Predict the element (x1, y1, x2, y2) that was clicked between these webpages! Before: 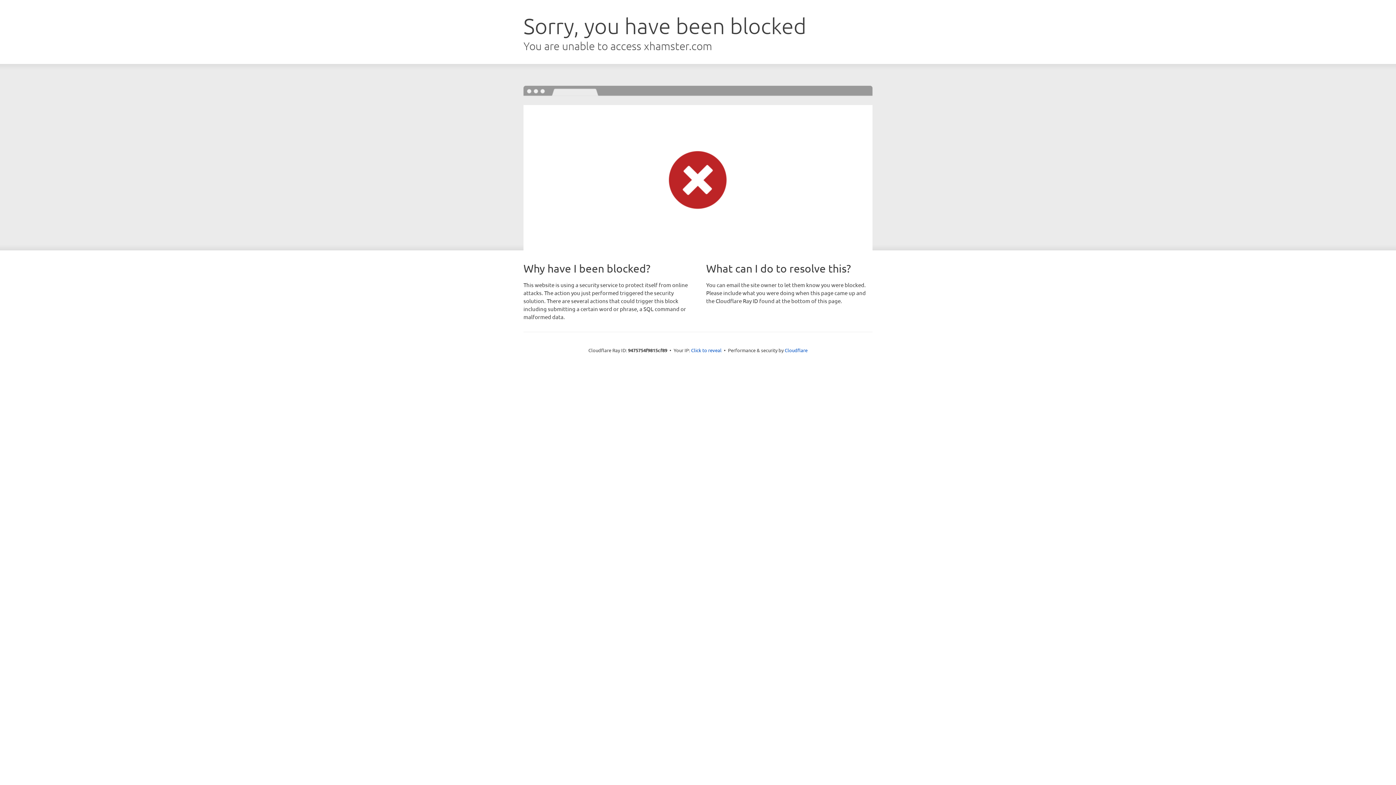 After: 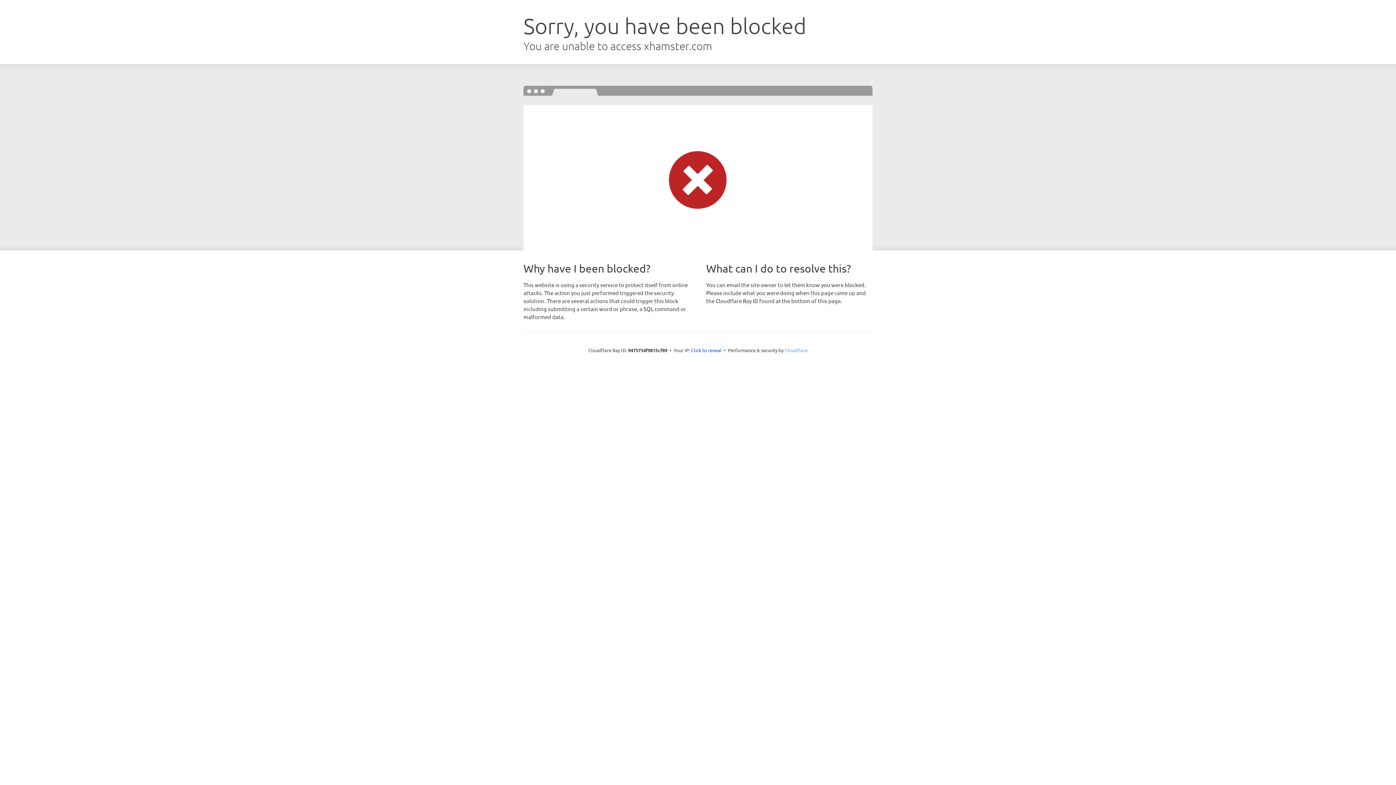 Action: bbox: (784, 347, 807, 353) label: Cloudflare